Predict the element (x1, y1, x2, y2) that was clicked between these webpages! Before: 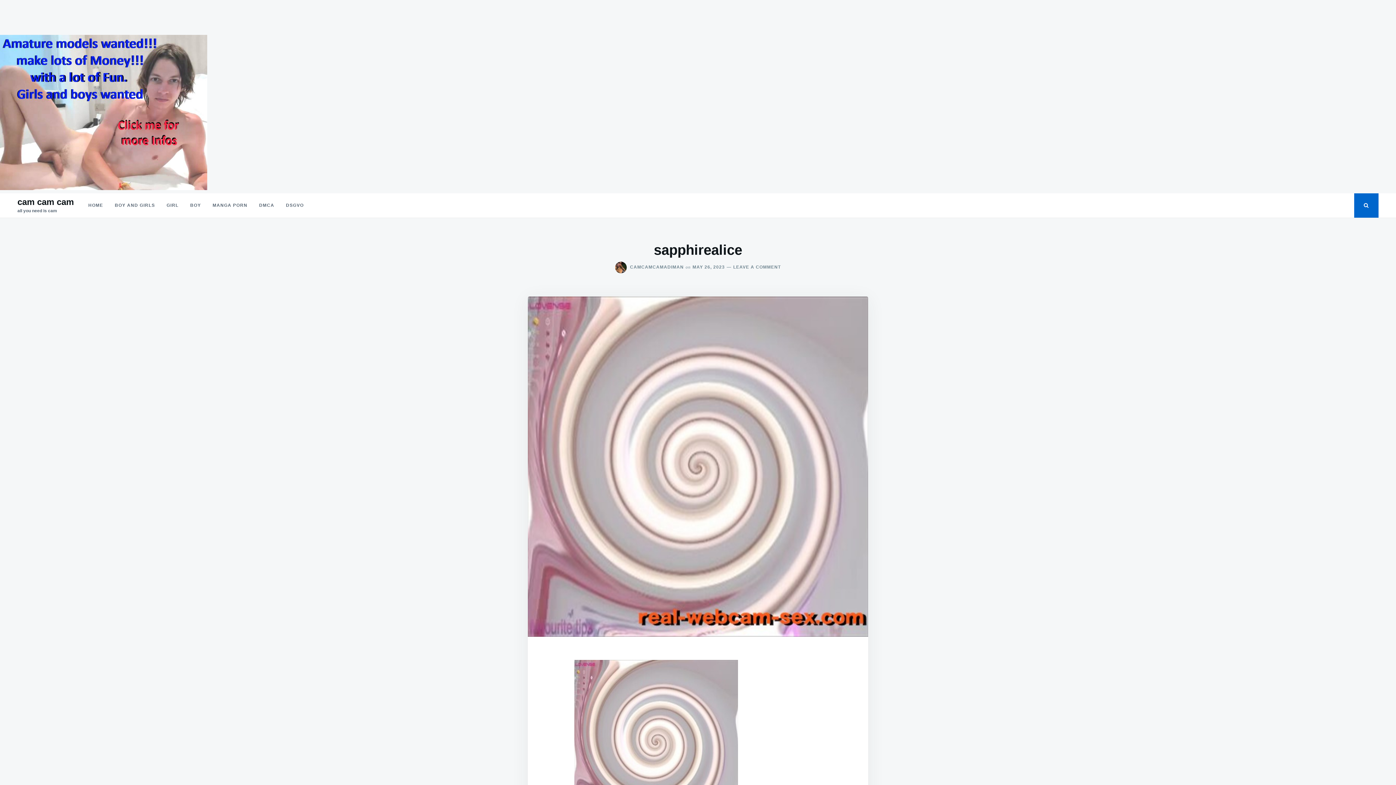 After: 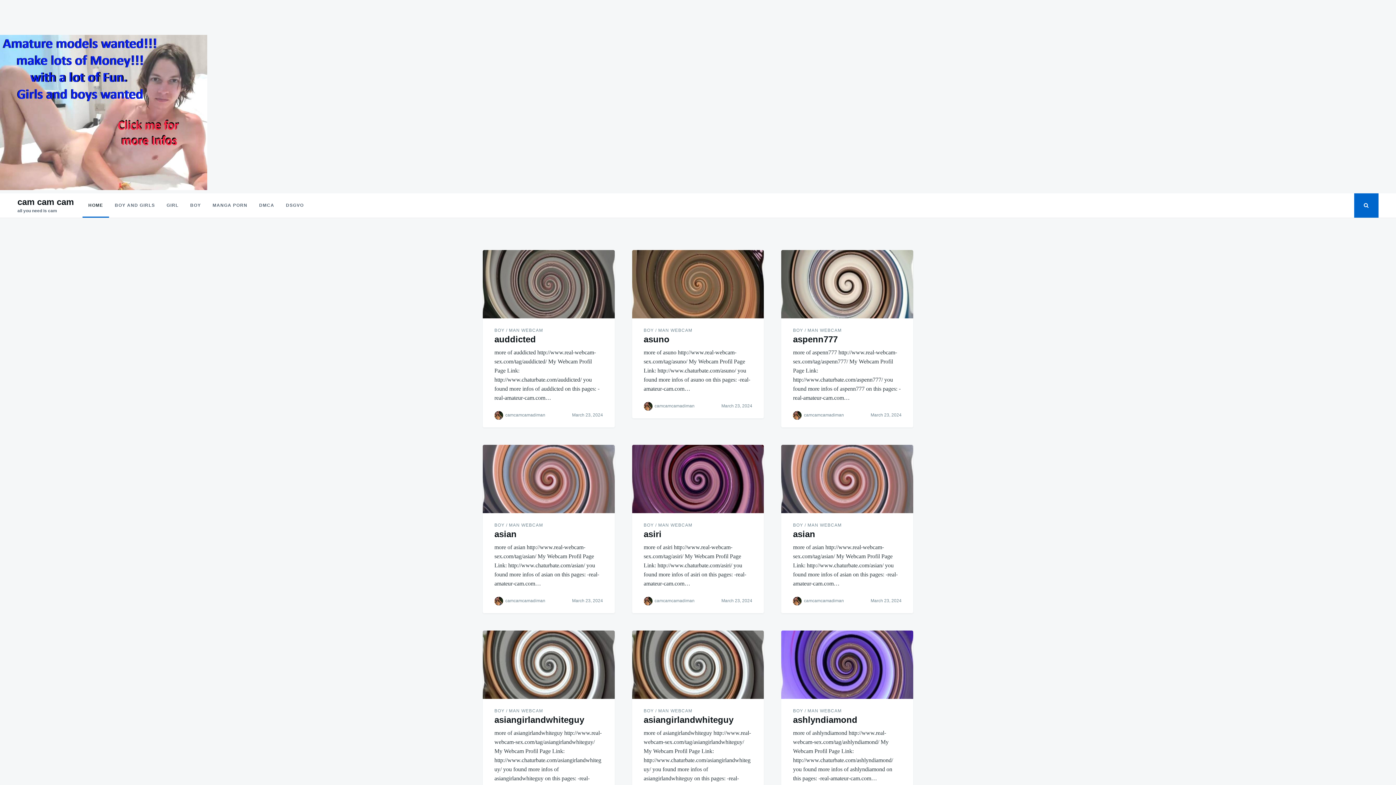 Action: label: HOME bbox: (82, 193, 109, 217)